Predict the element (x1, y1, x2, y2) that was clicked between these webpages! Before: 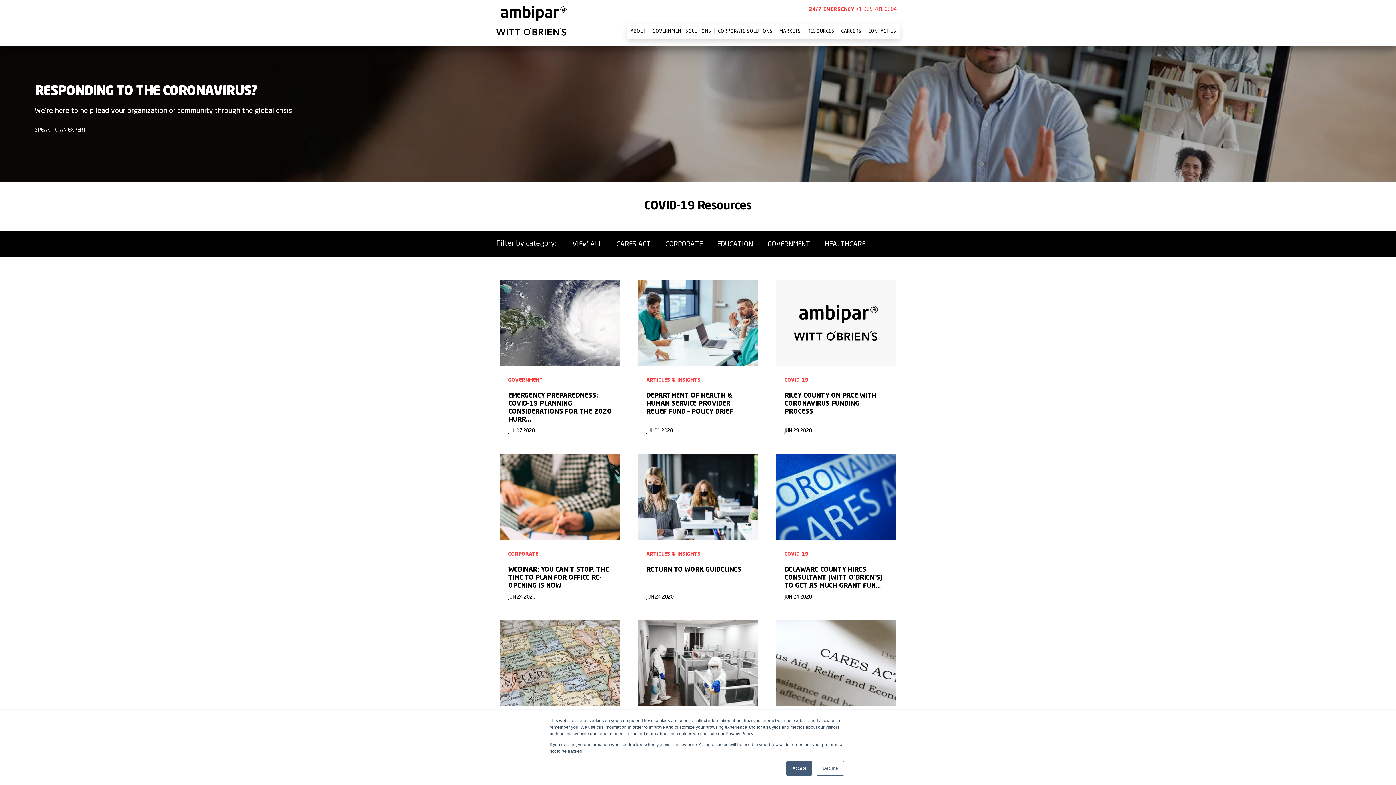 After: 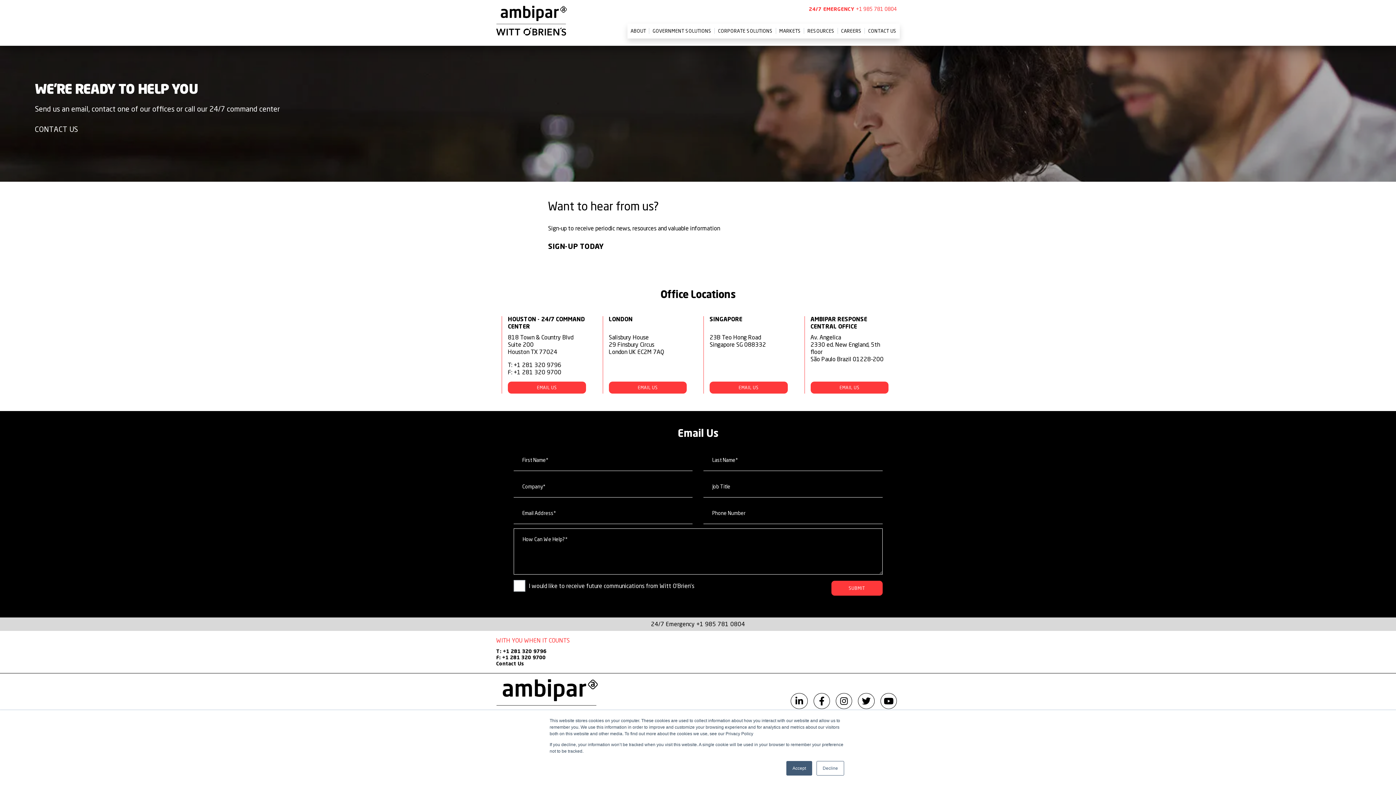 Action: bbox: (34, 126, 86, 132) label: SPEAK TO AN EXPERT